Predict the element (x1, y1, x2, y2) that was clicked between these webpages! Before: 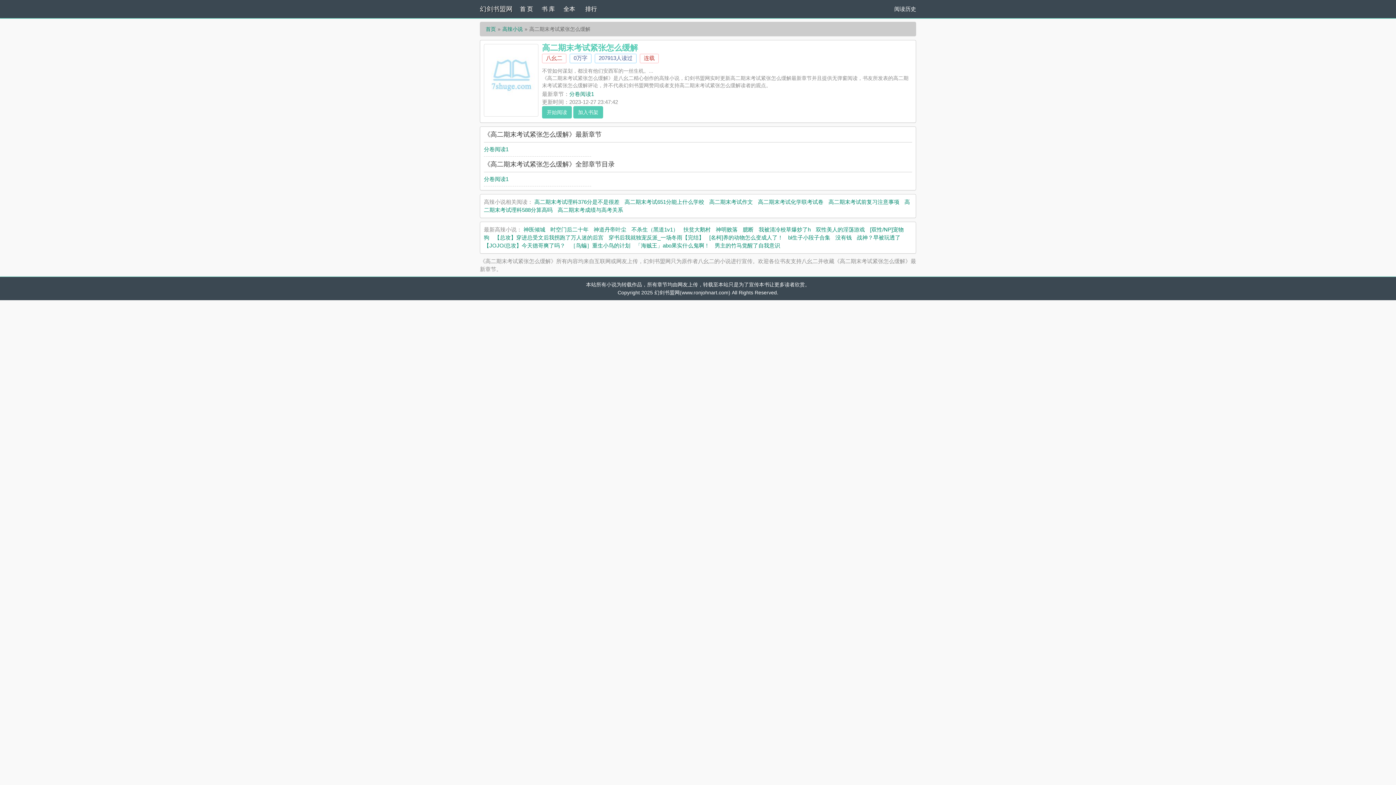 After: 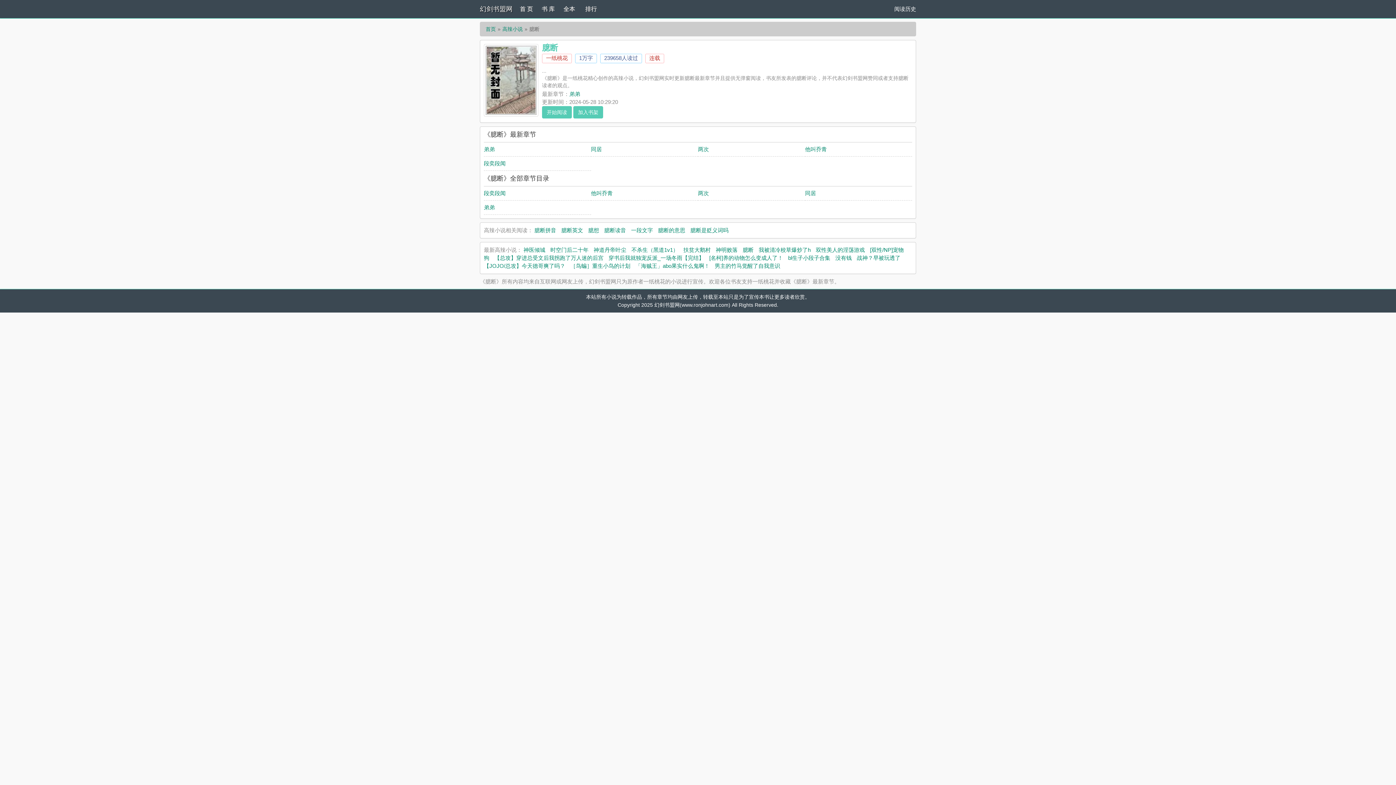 Action: label: 臆断 bbox: (742, 226, 753, 232)